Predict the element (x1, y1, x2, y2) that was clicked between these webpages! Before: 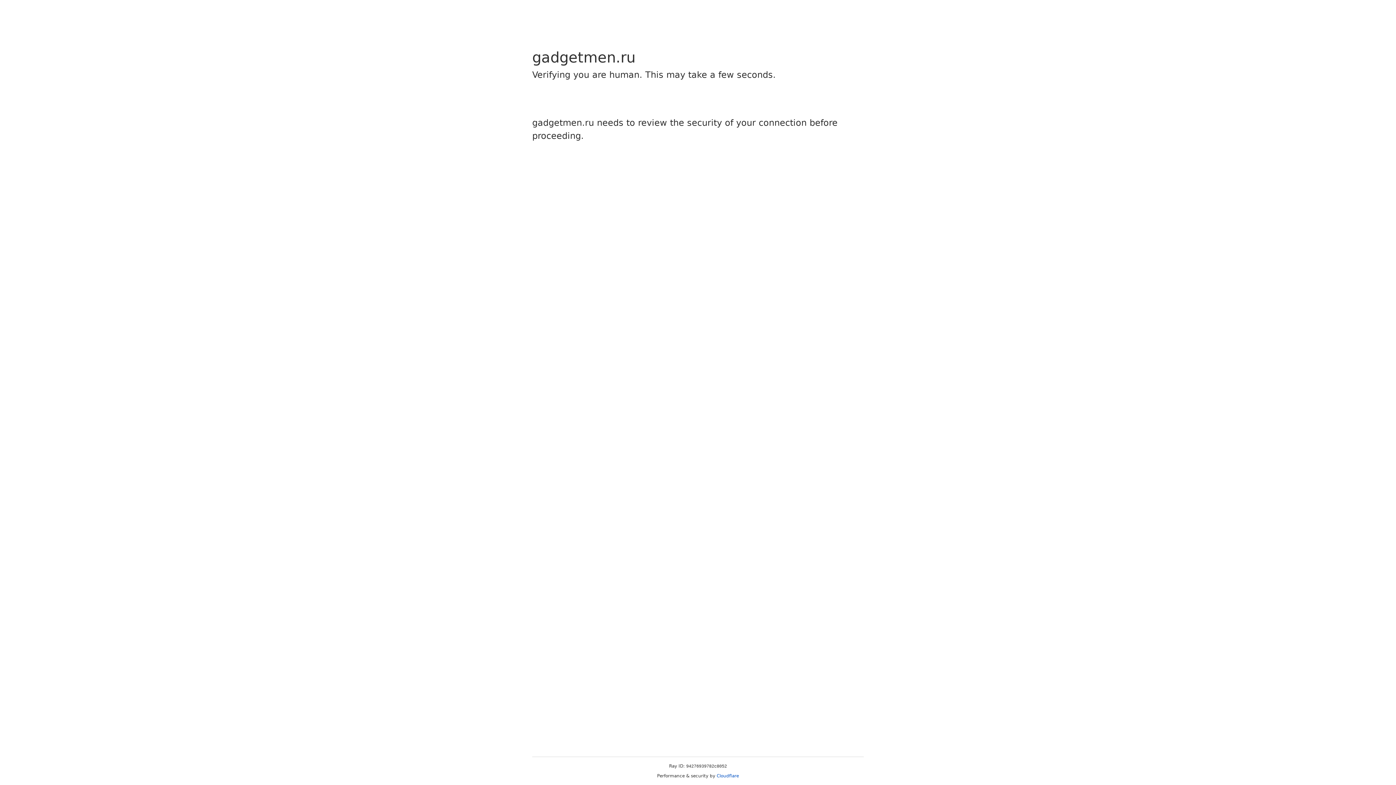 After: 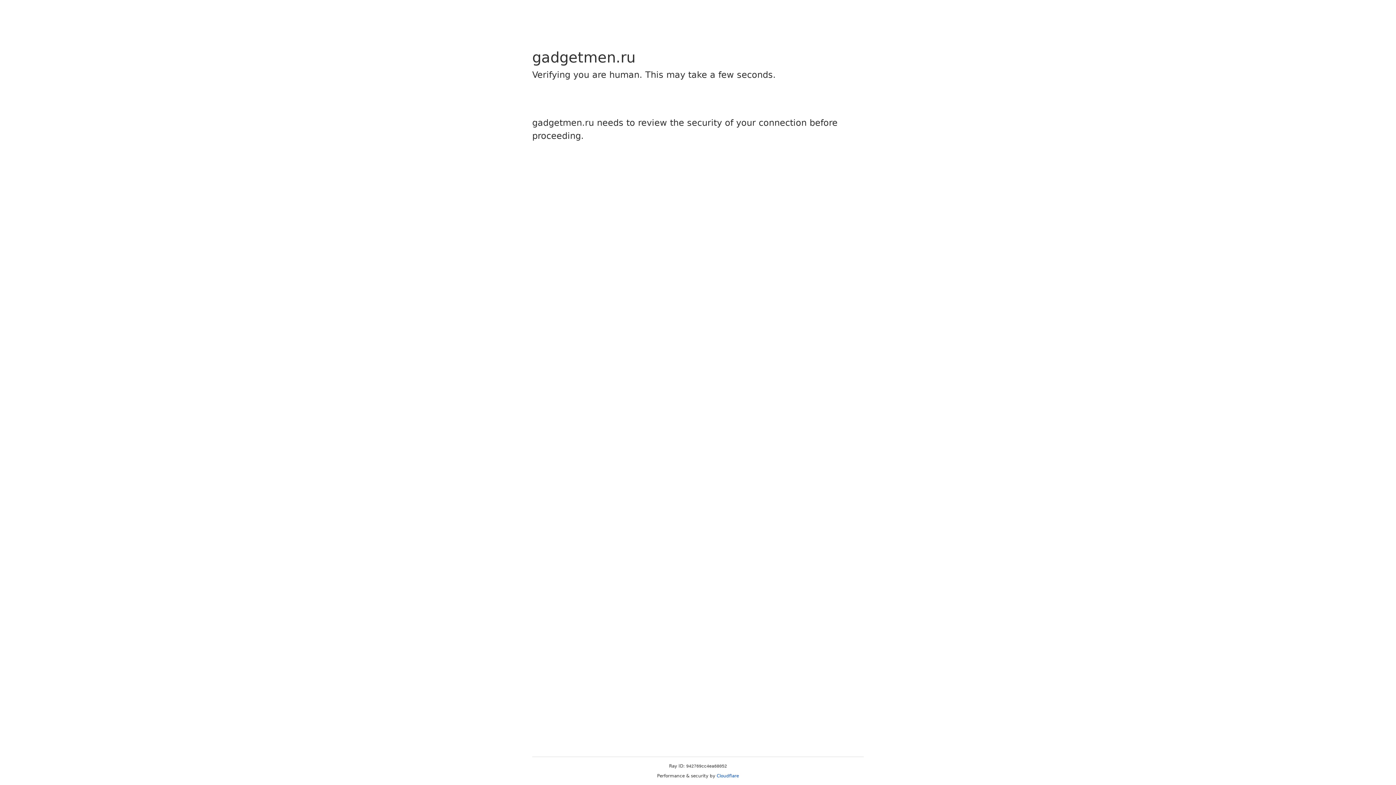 Action: bbox: (716, 773, 739, 778) label: Cloudflare